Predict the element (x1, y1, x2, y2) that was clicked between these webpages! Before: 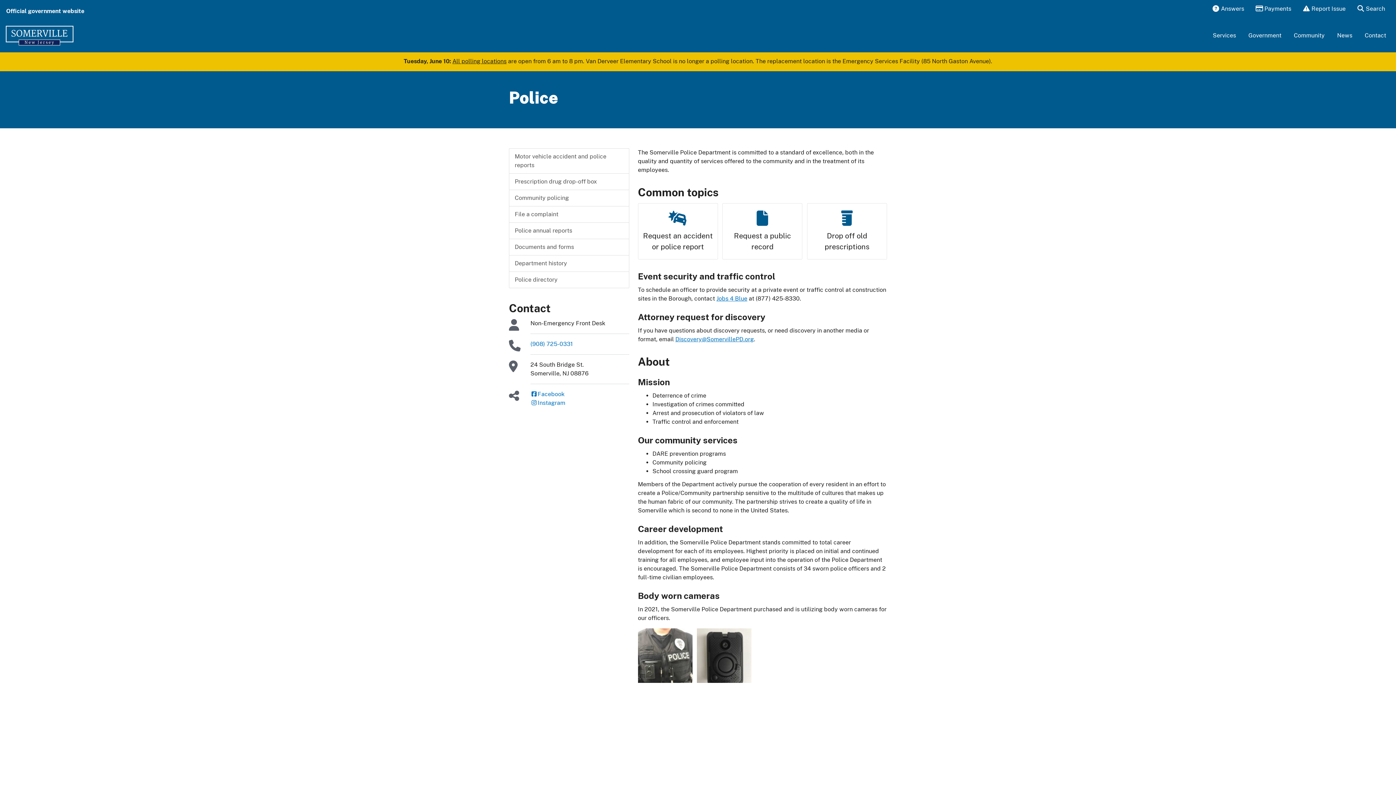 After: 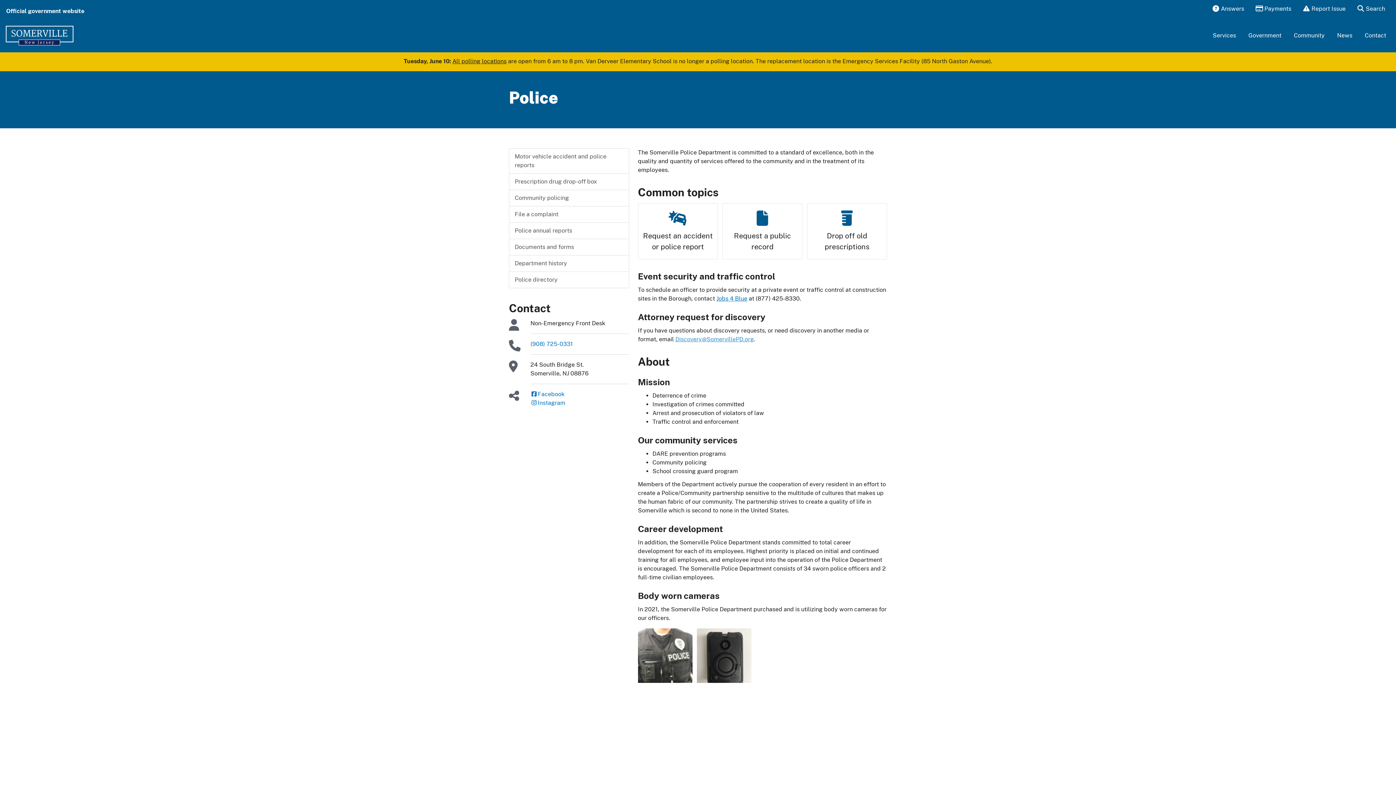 Action: label: Discovery@SomervillePD.org bbox: (675, 335, 754, 342)